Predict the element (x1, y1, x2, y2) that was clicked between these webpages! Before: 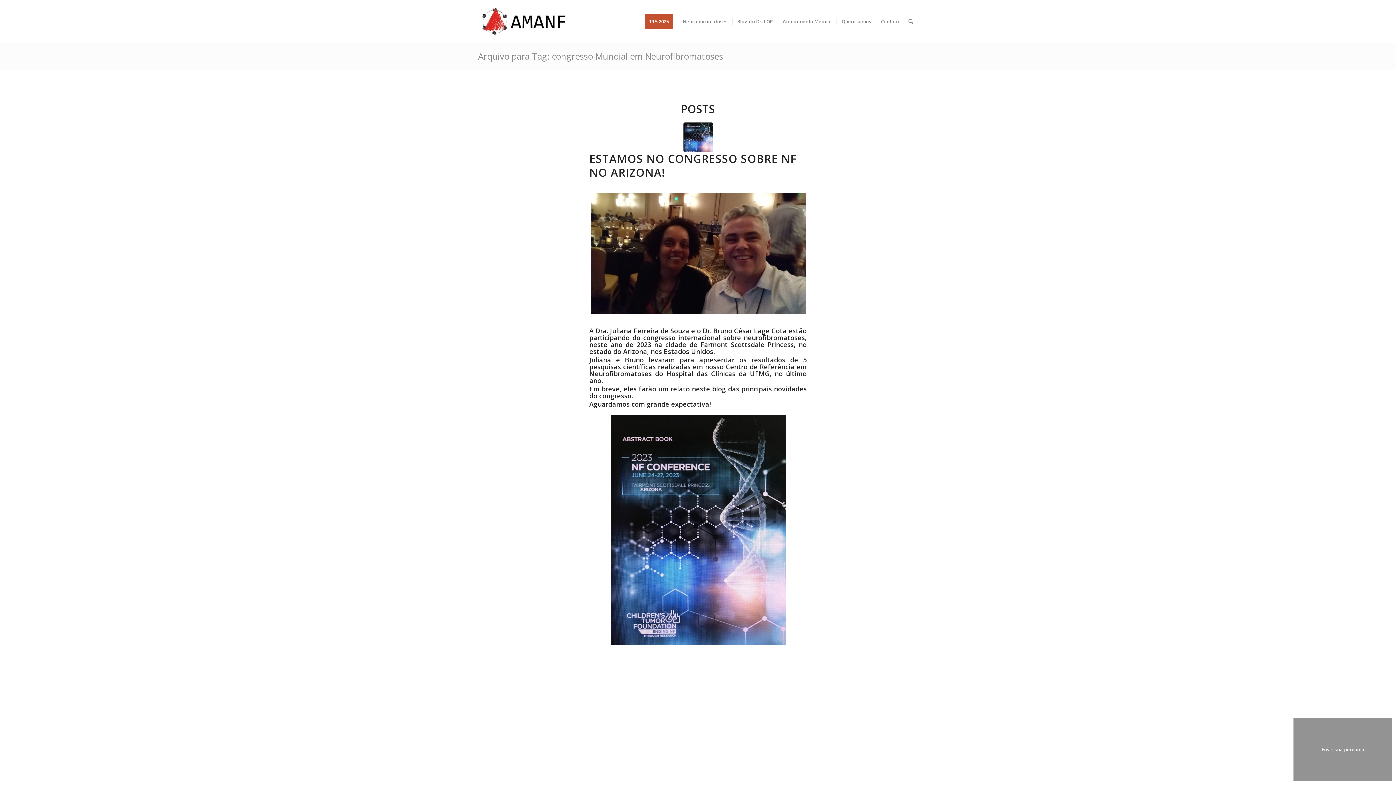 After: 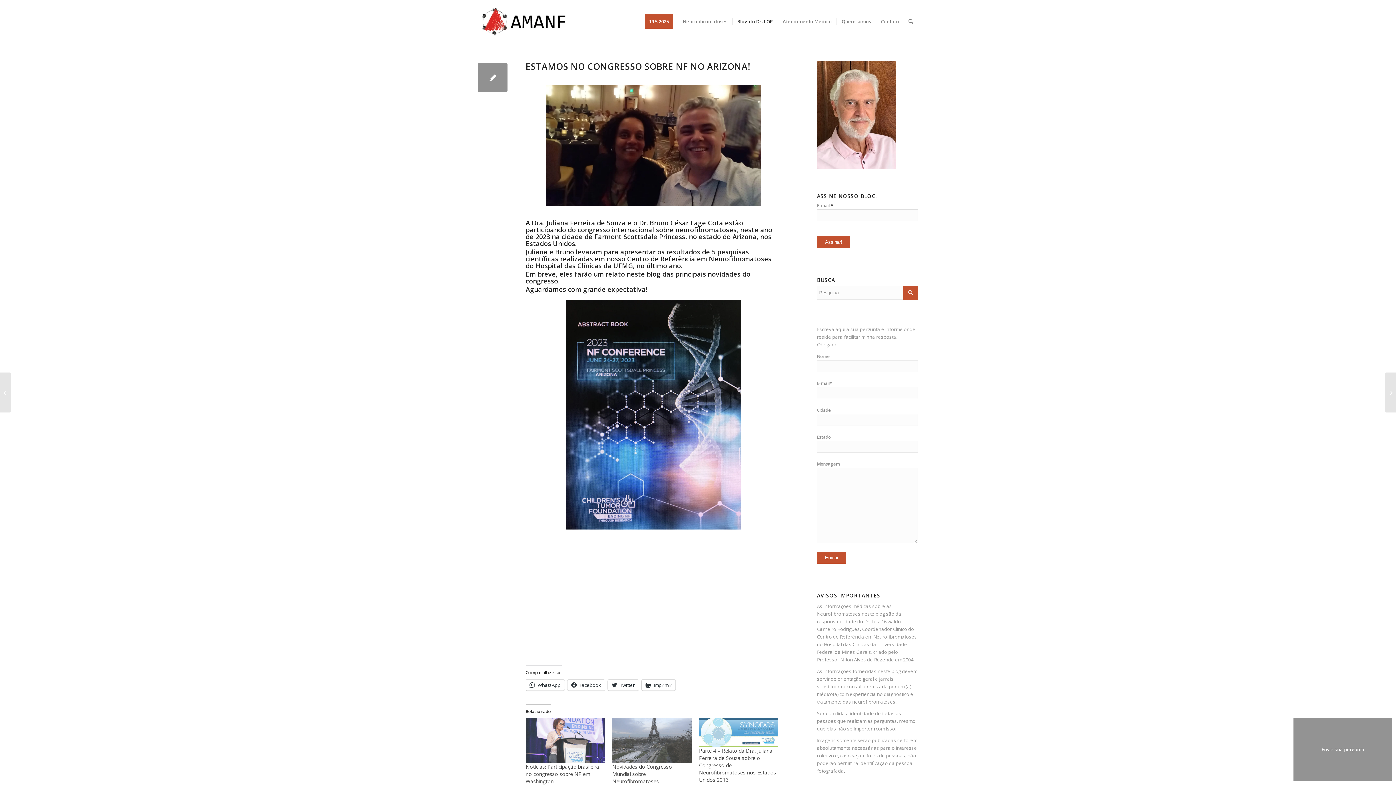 Action: bbox: (589, 151, 796, 180) label: ESTAMOS NO CONGRESSO SOBRE NF NO ARIZONA!